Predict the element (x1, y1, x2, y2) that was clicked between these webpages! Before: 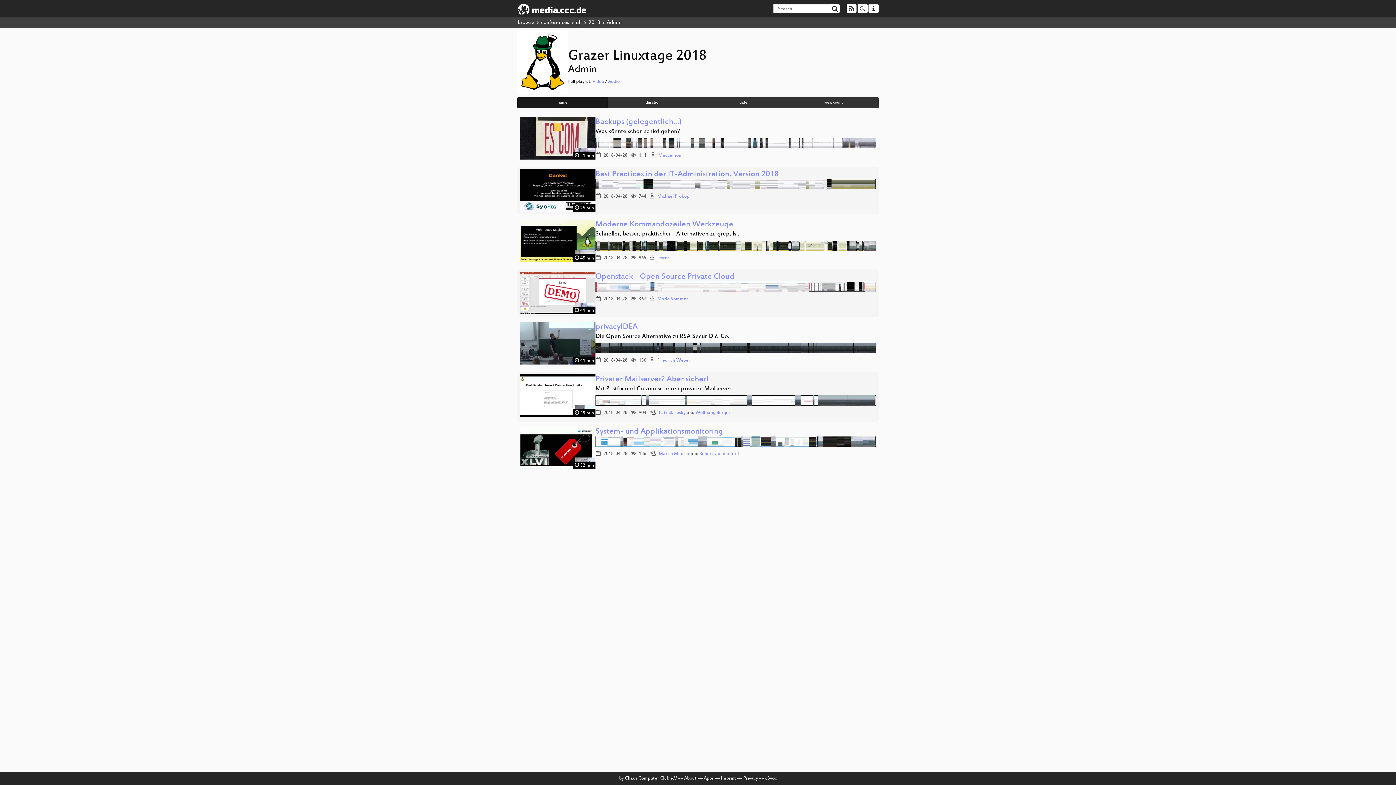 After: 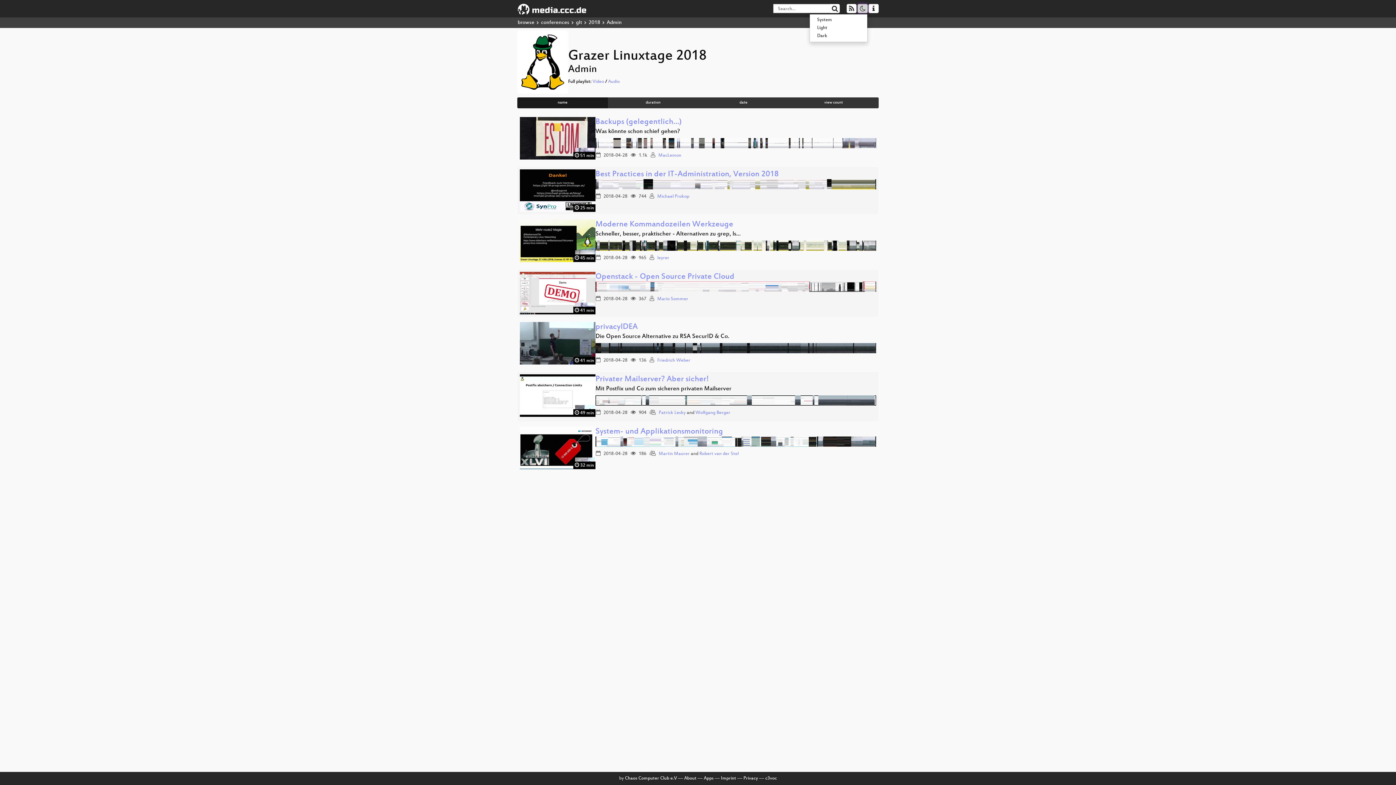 Action: bbox: (857, 4, 867, 13)